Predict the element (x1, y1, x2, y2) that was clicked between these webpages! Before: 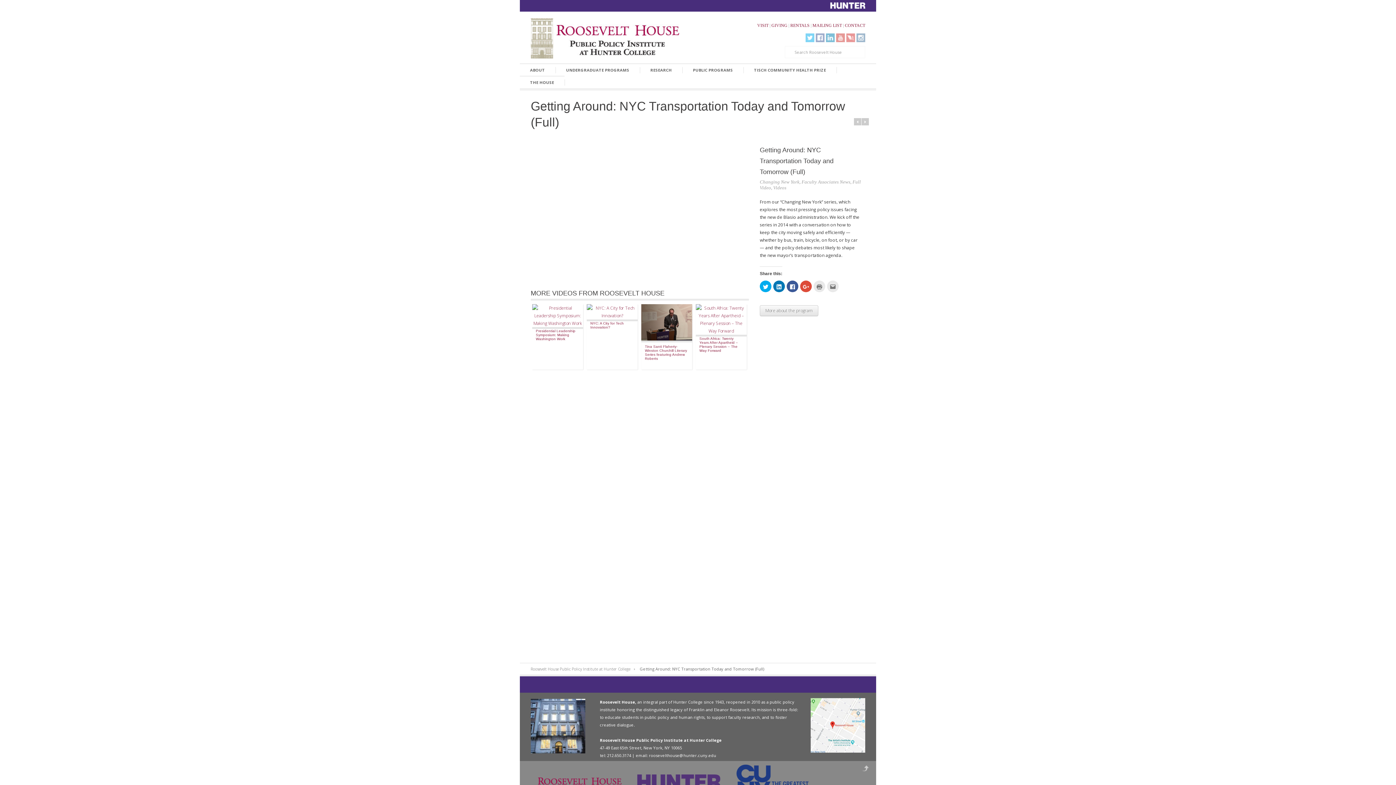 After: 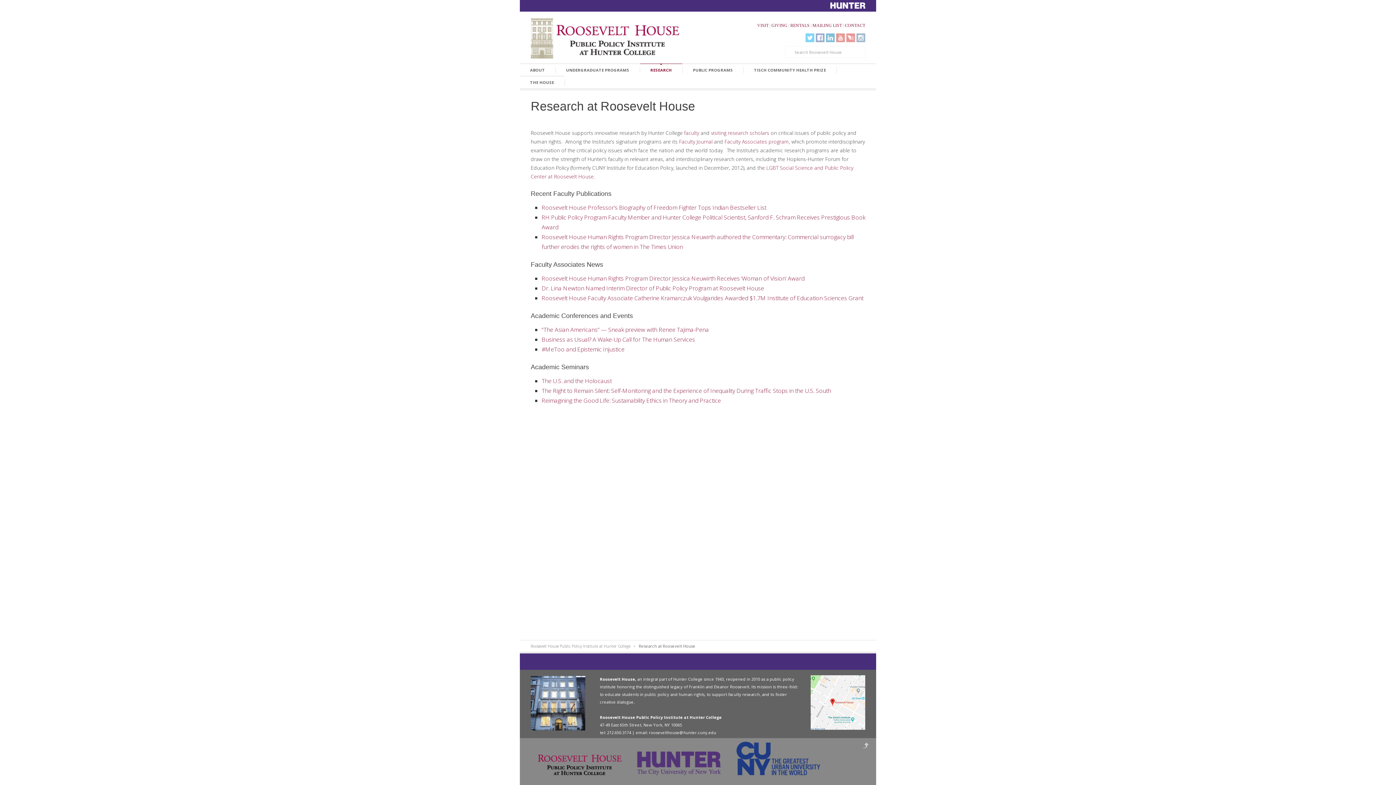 Action: bbox: (640, 63, 682, 76) label: RESEARCH